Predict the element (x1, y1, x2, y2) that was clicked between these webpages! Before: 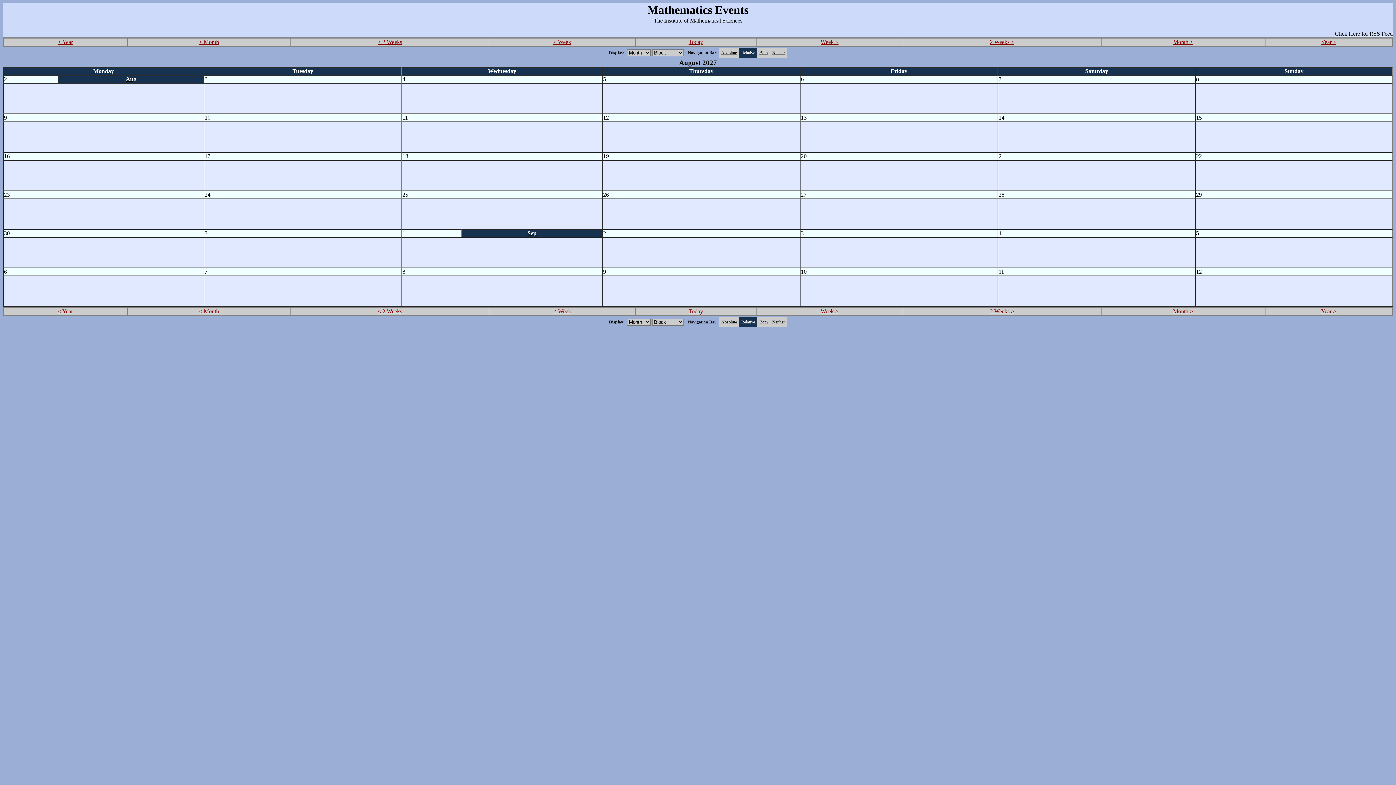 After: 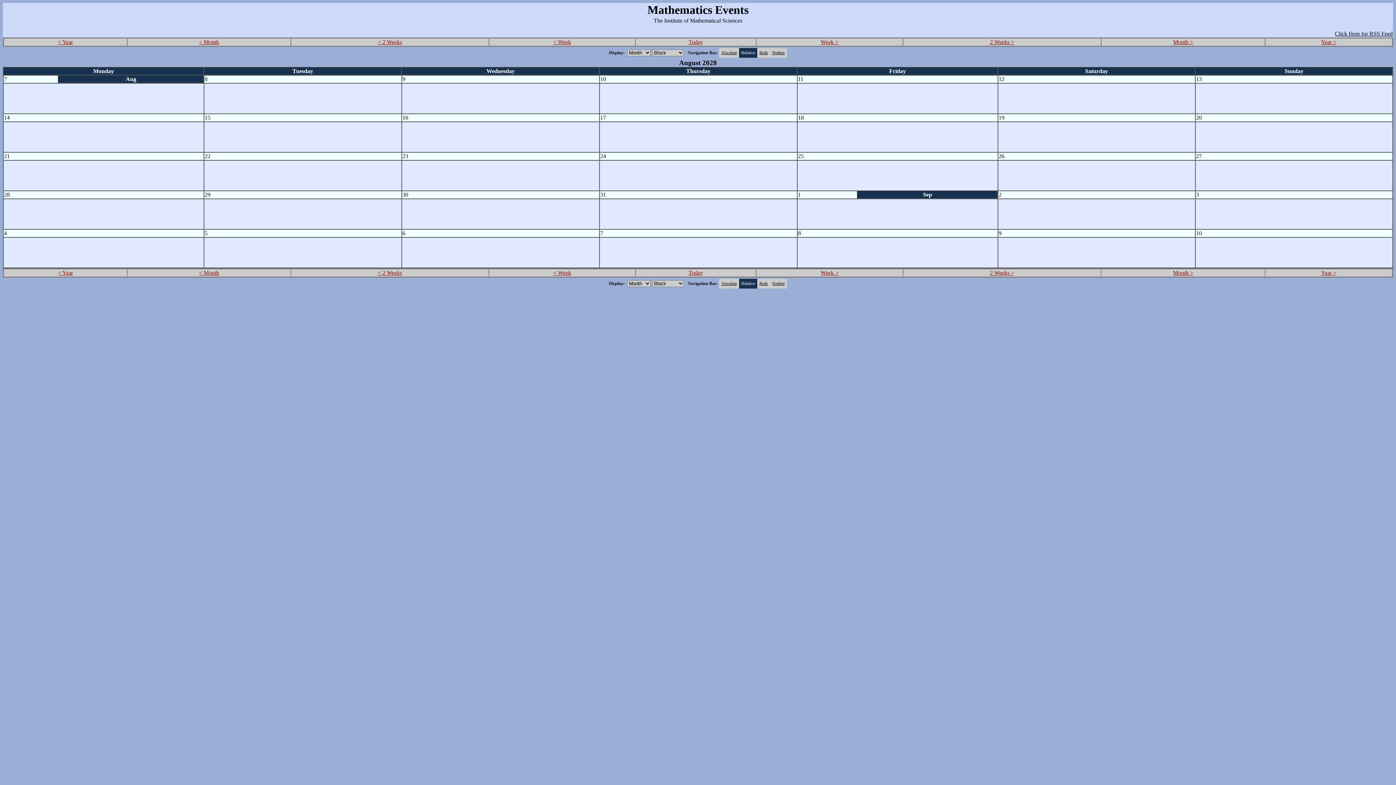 Action: label: Year > bbox: (1321, 38, 1336, 45)